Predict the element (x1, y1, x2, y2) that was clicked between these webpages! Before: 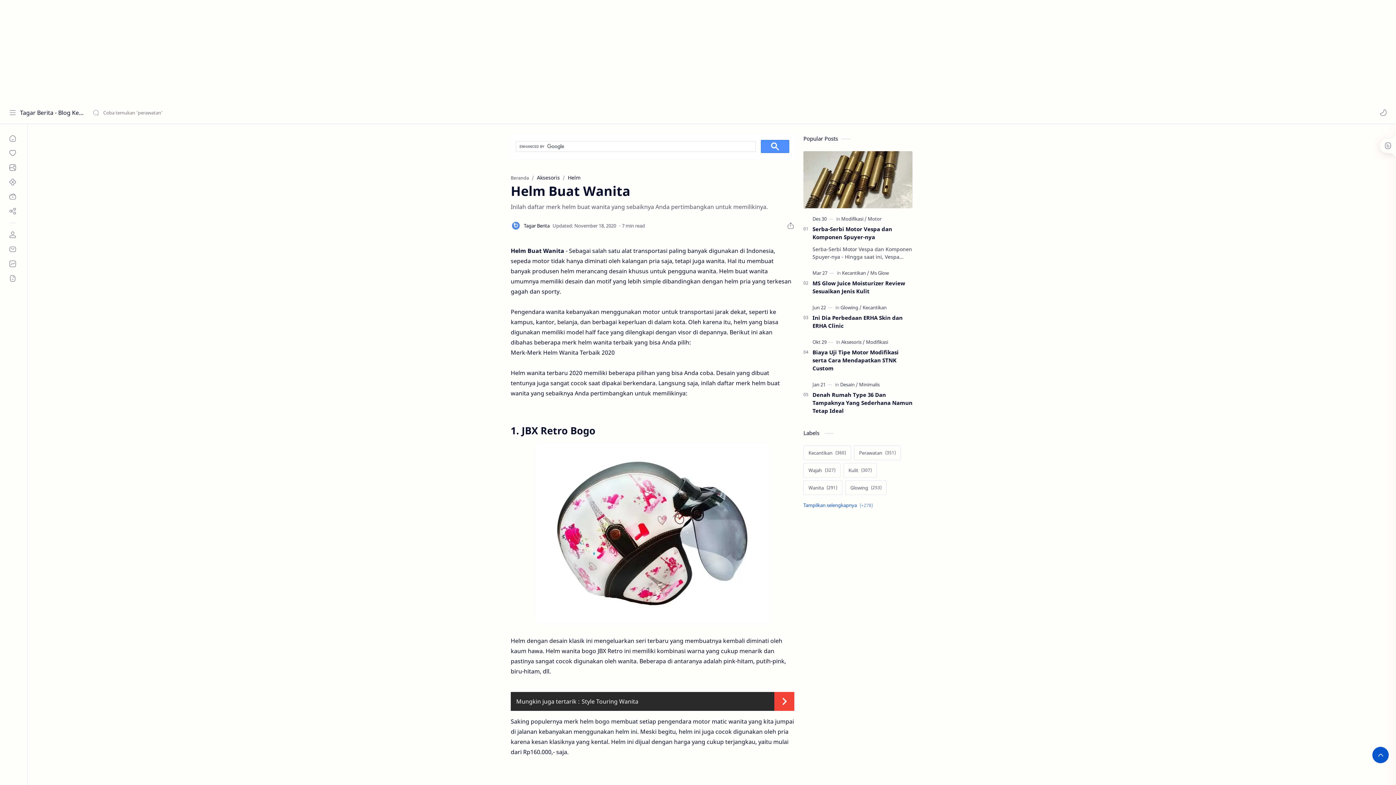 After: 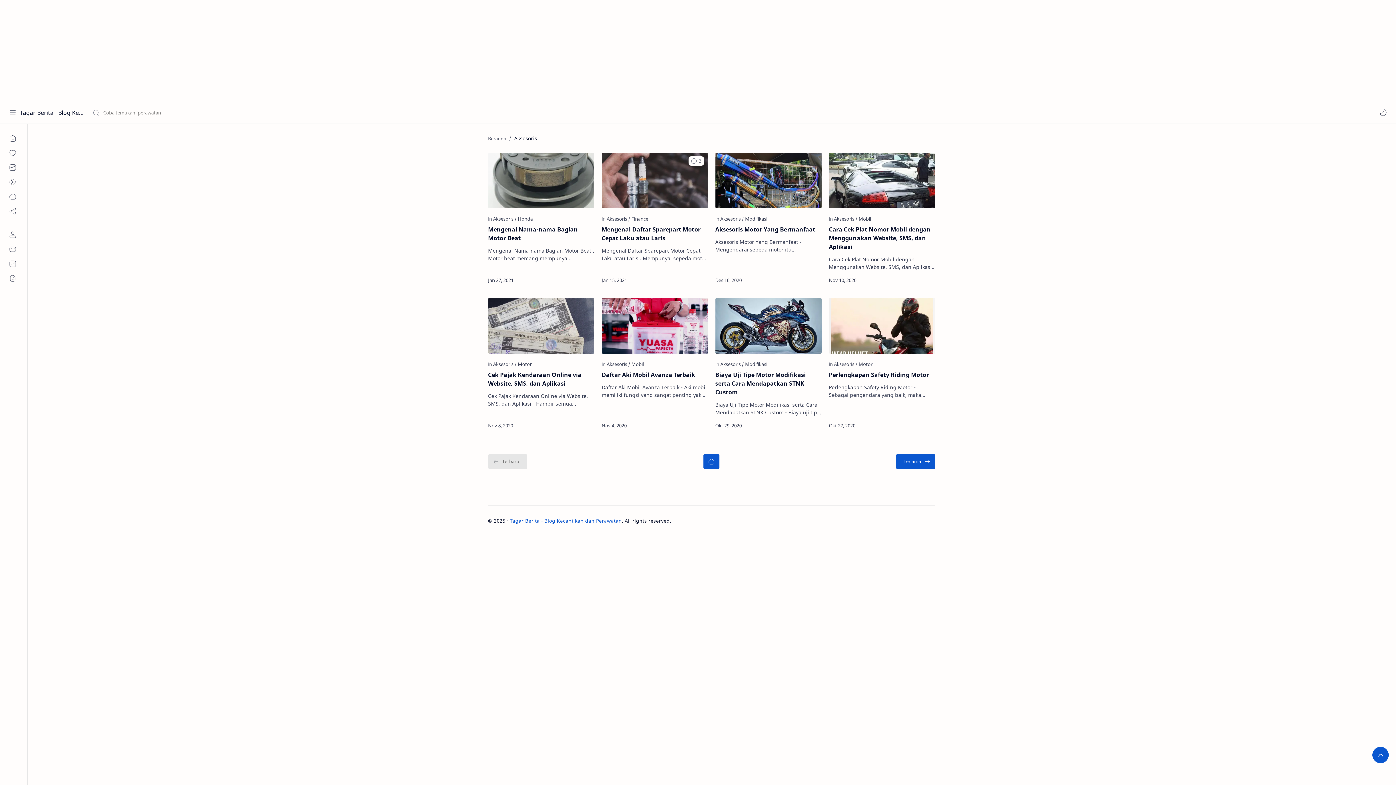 Action: label: Aksesoris bbox: (537, 174, 560, 181)